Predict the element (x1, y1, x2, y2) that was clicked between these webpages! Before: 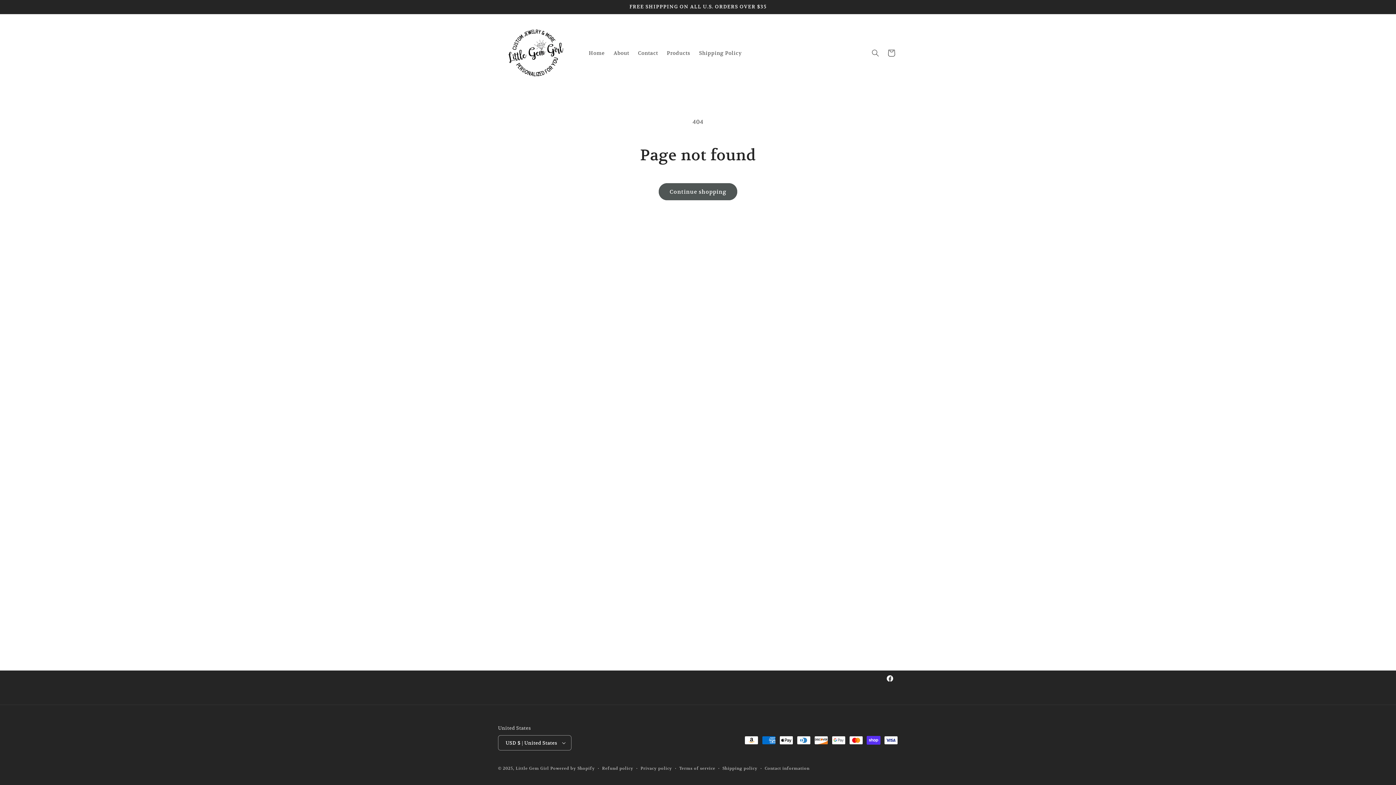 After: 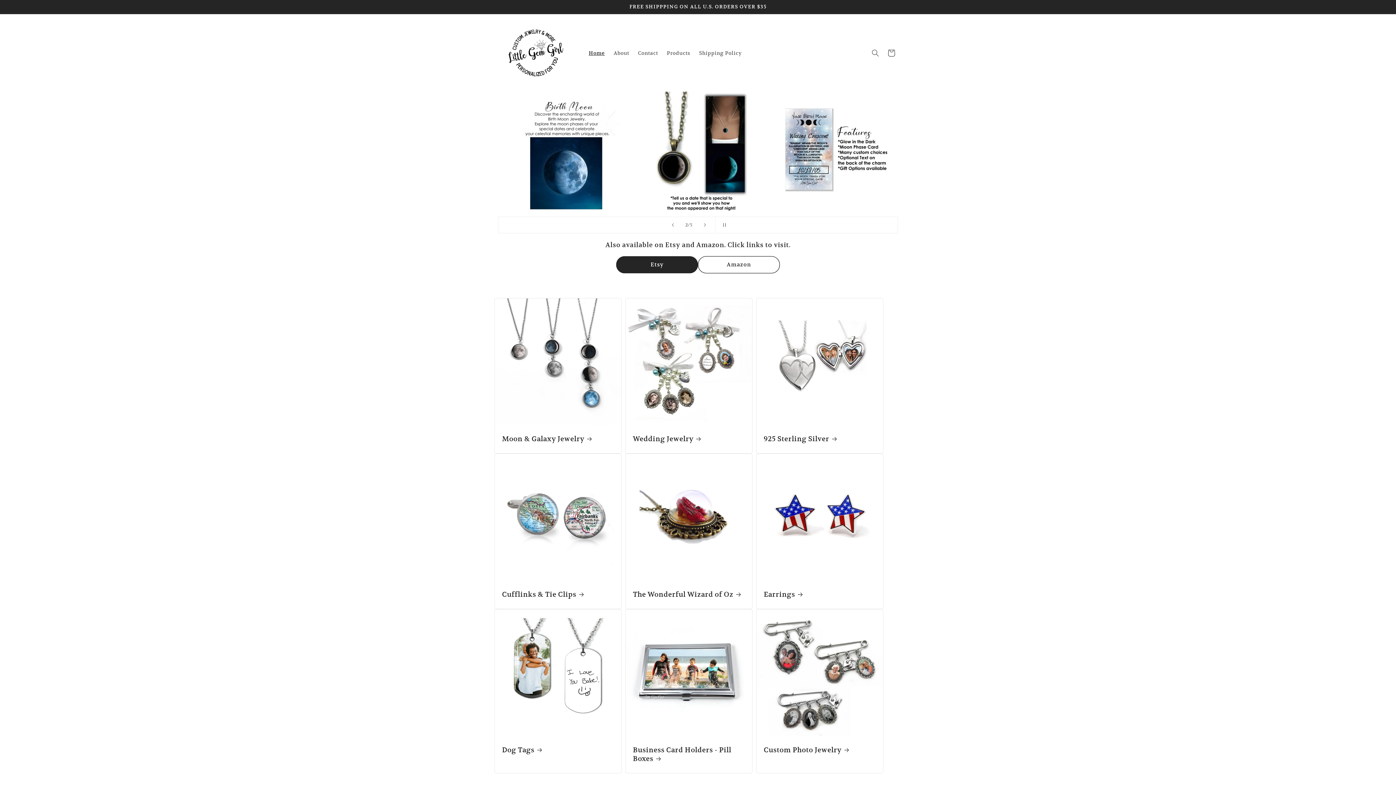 Action: bbox: (584, 45, 609, 60) label: Home